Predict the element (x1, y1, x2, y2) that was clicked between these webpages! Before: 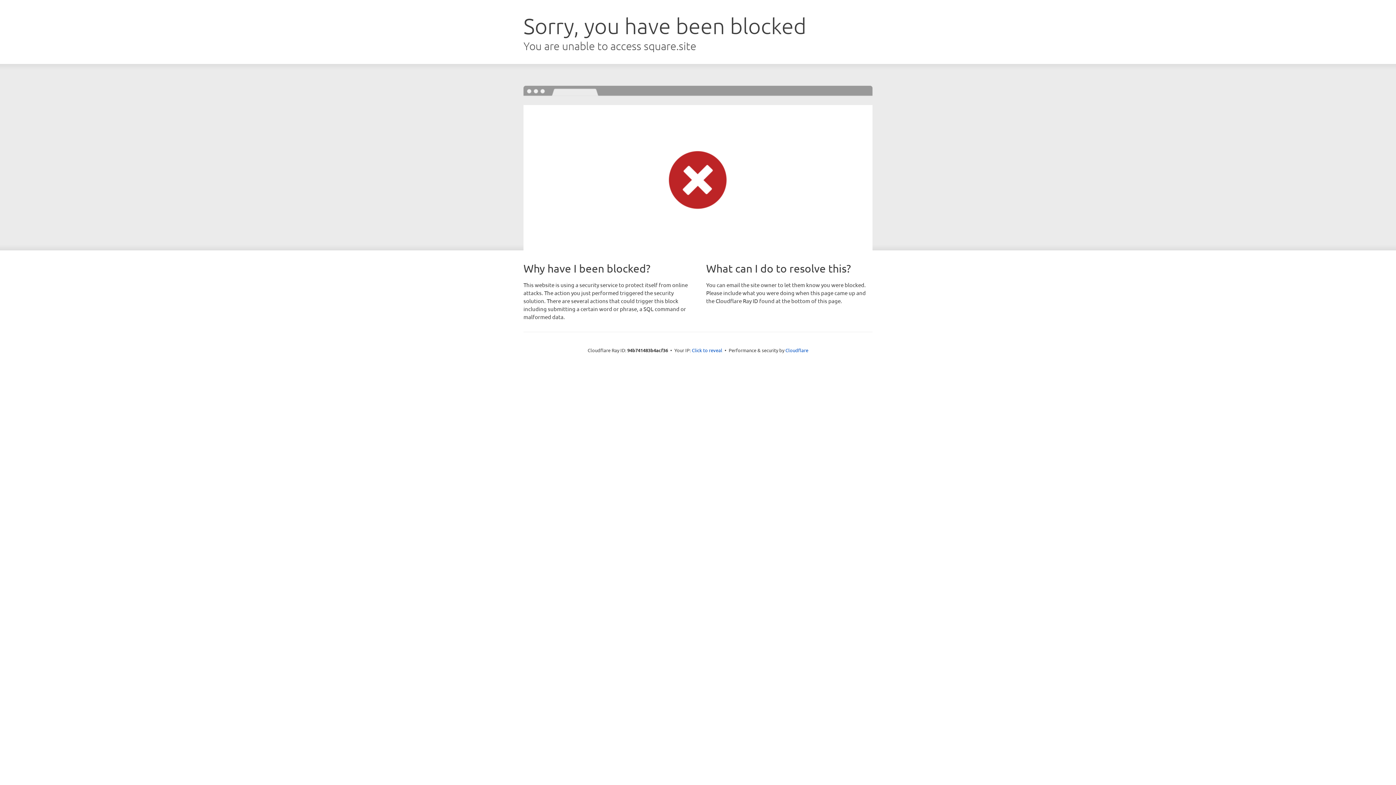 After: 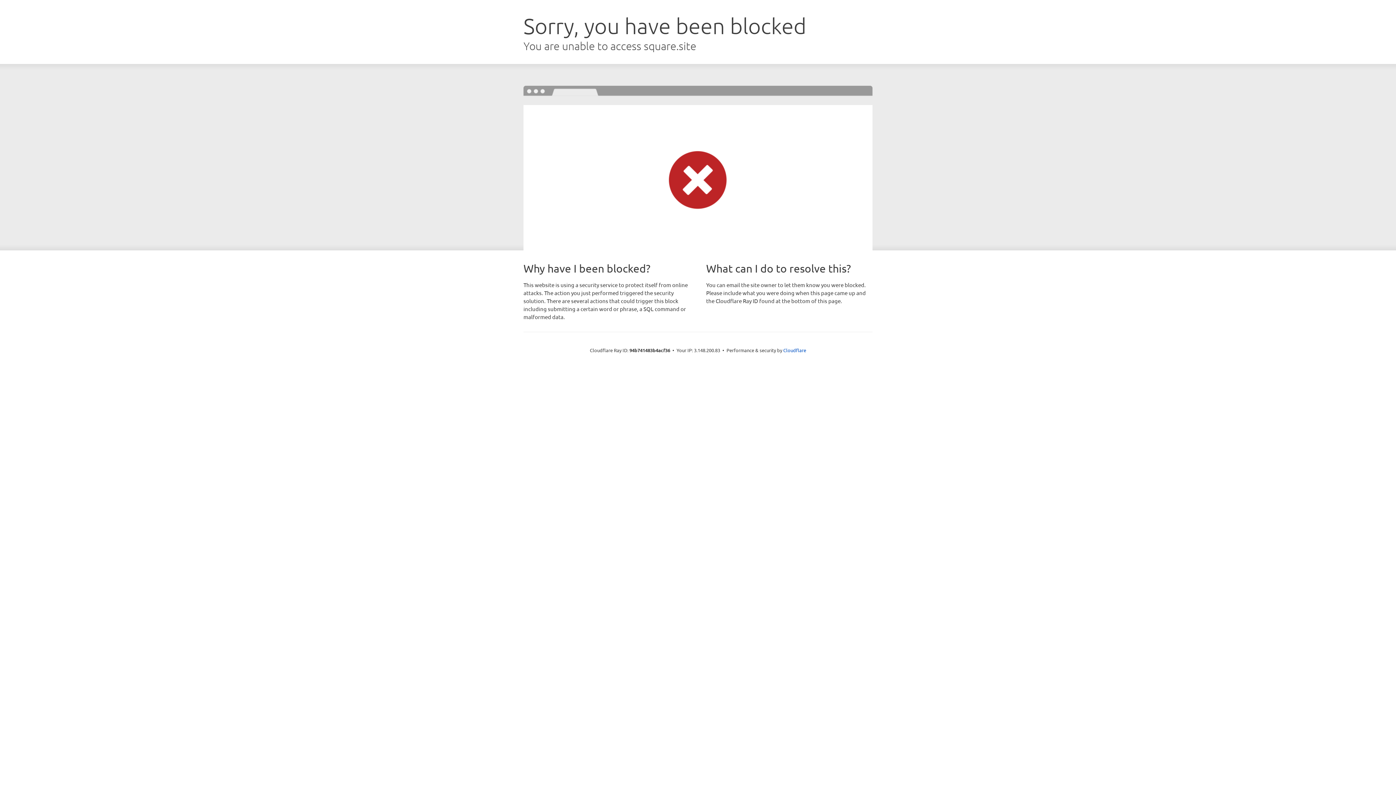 Action: label: Click to reveal bbox: (692, 346, 722, 353)